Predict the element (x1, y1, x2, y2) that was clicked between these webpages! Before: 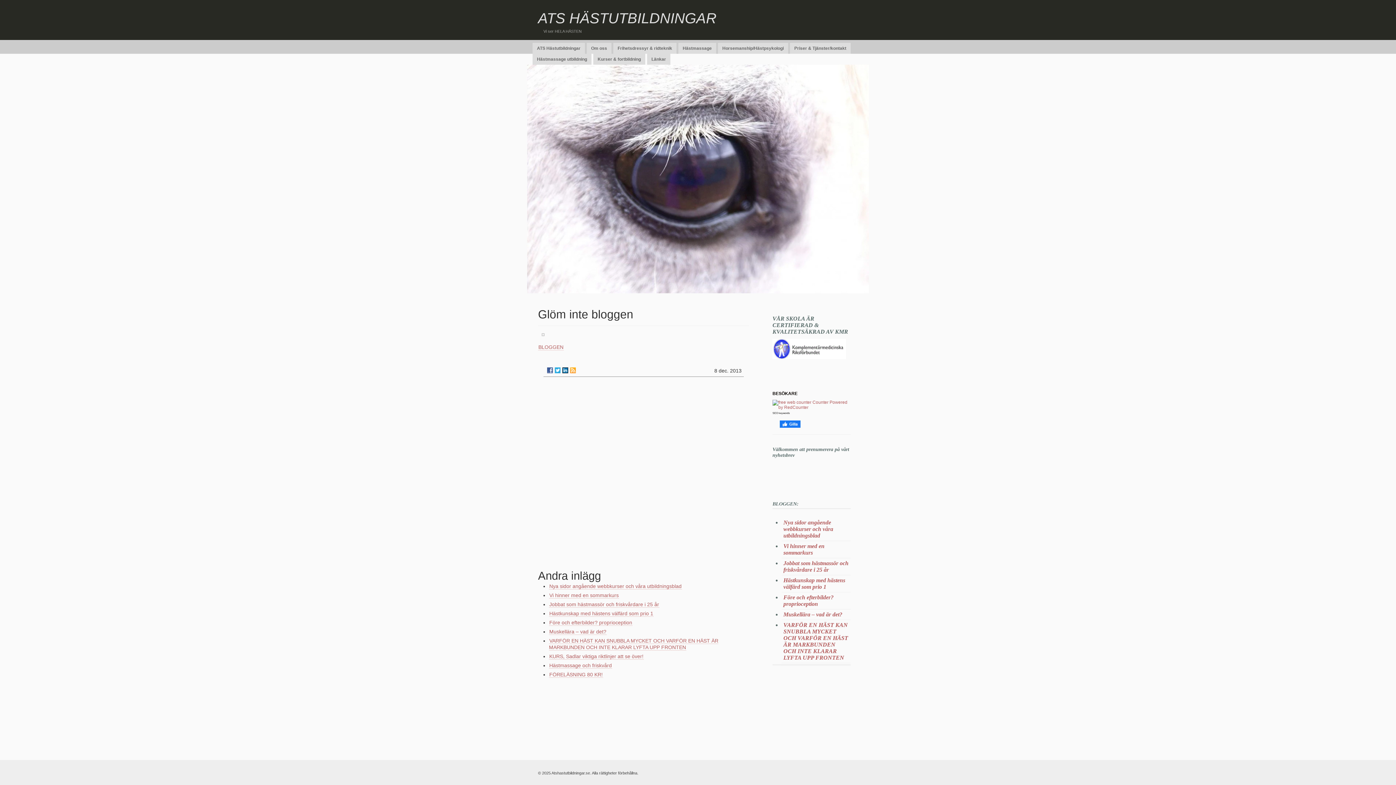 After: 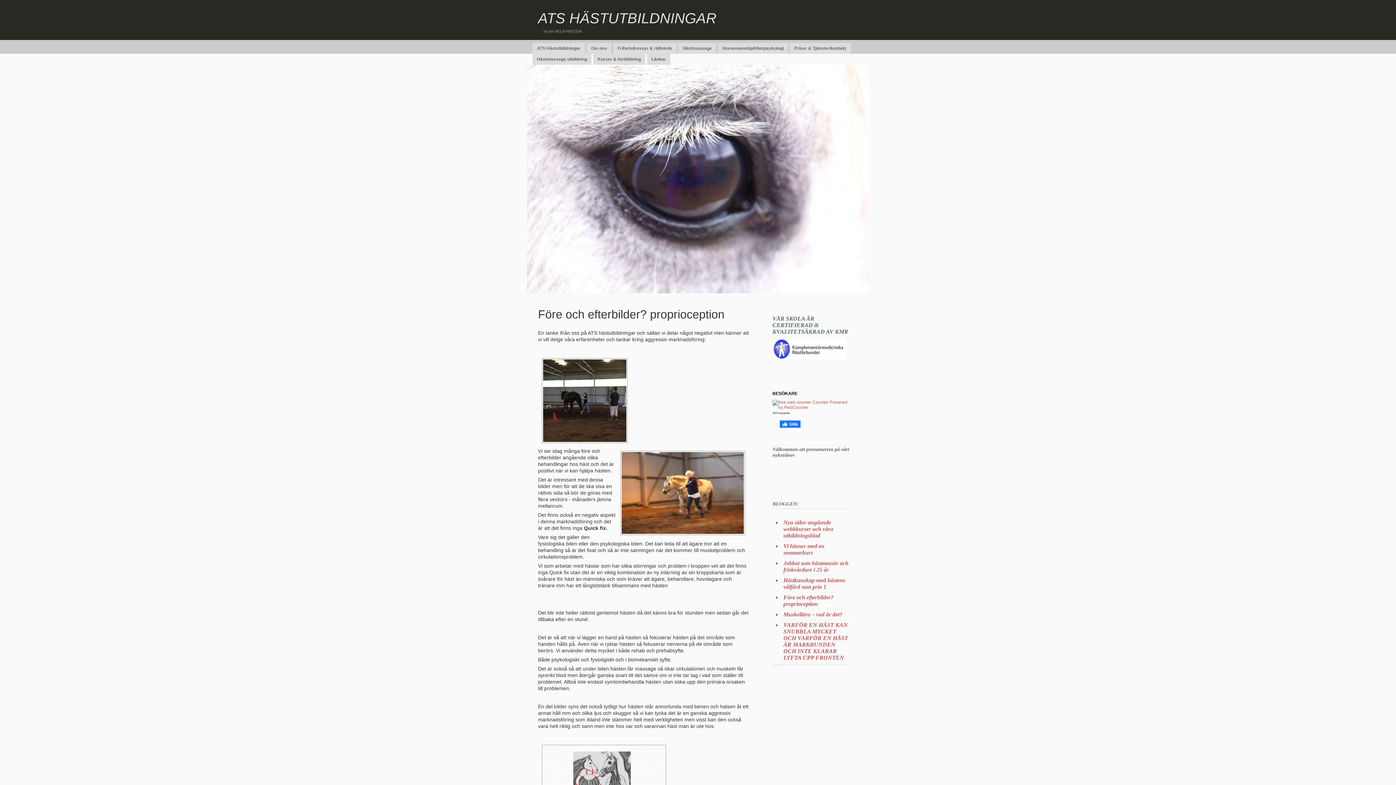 Action: label: Före och efterbilder? proprioception bbox: (549, 620, 632, 626)